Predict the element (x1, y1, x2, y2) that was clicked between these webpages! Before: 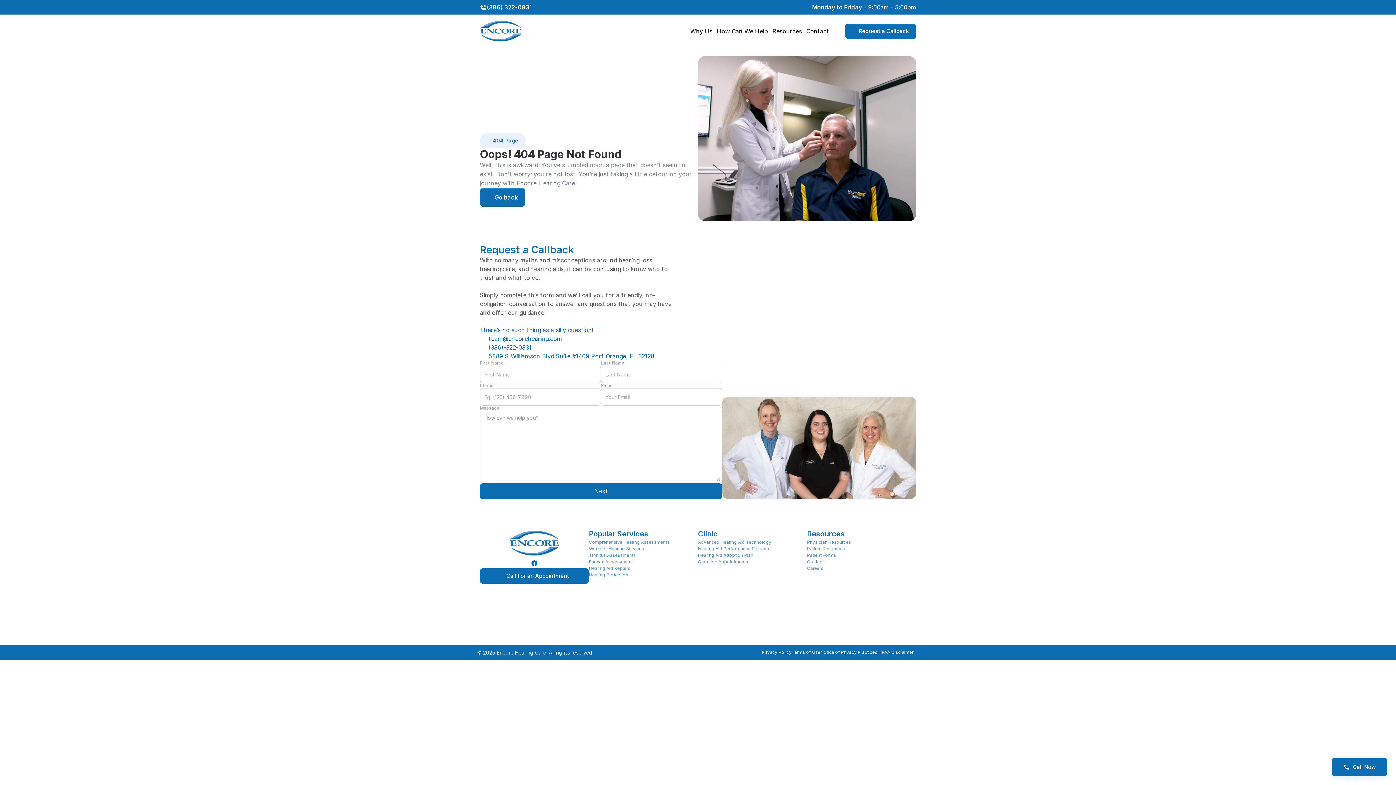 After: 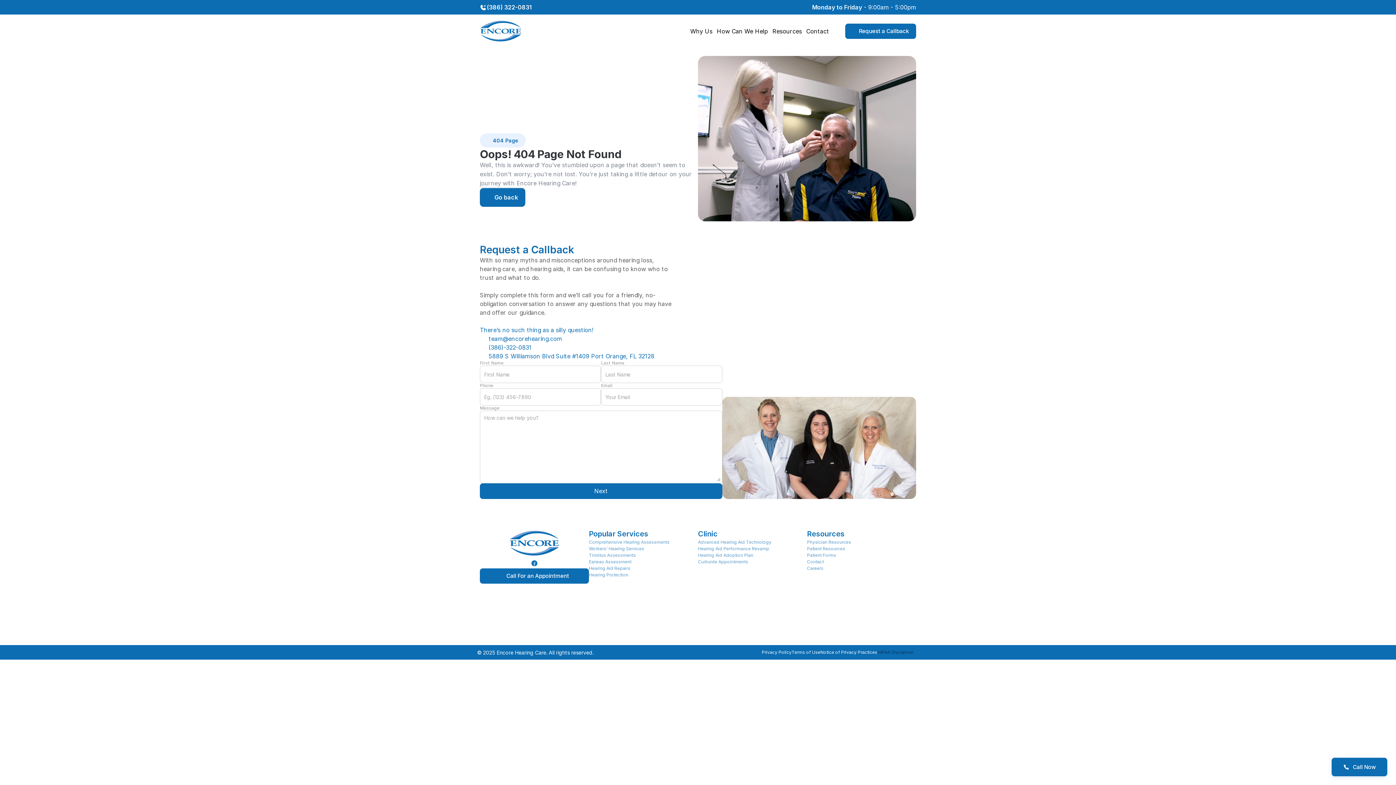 Action: bbox: (877, 649, 913, 655) label: HIPAA Disclaimer